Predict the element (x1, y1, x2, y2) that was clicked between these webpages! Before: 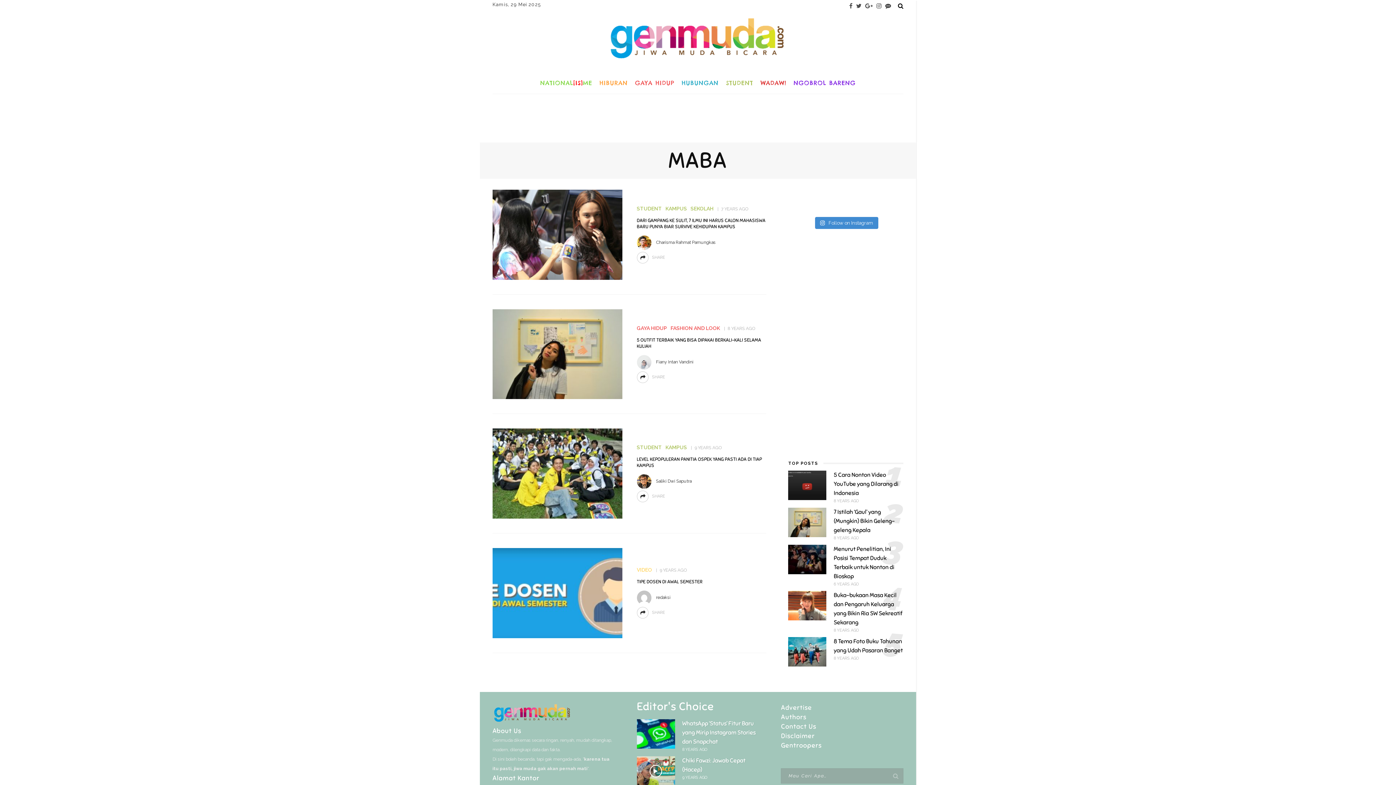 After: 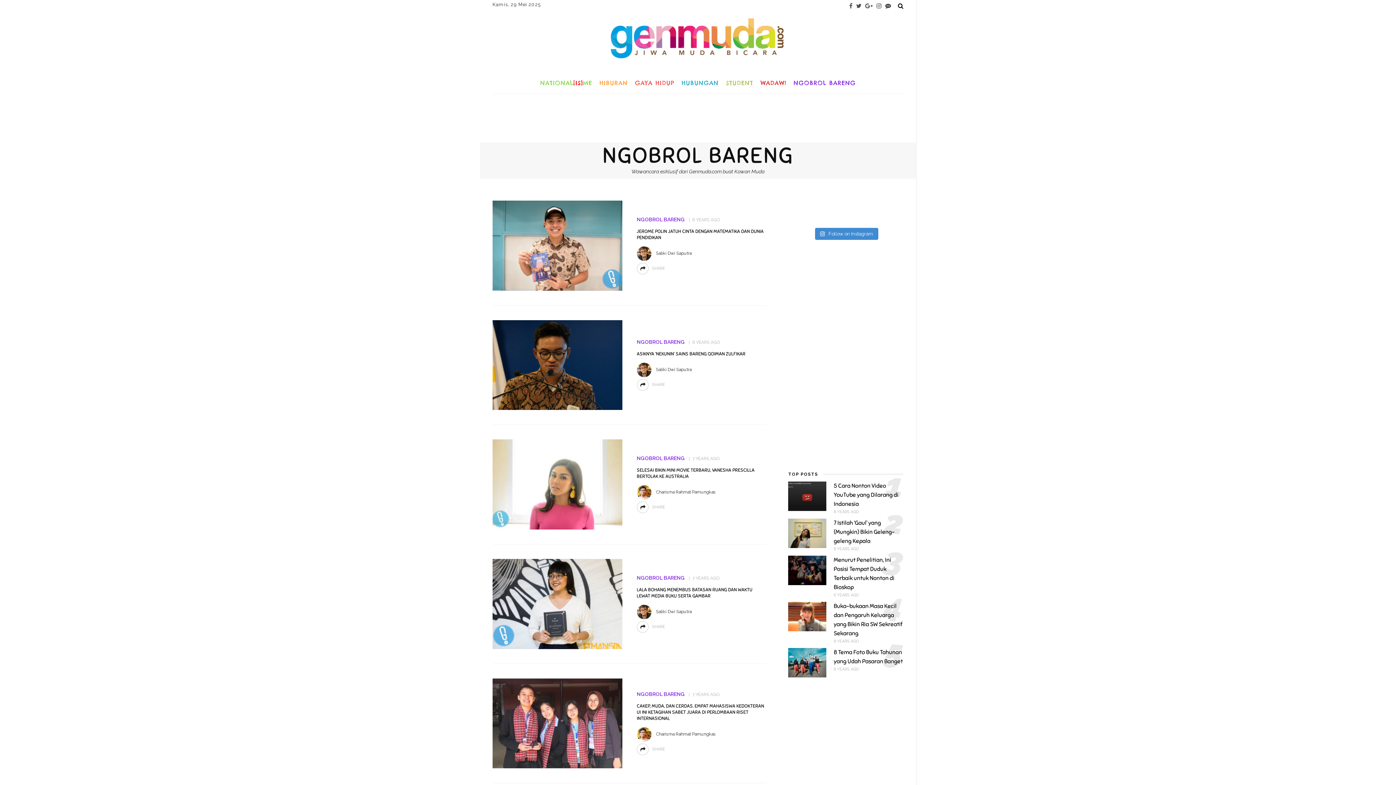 Action: label: NGOBROL BARENG bbox: (790, 72, 859, 93)